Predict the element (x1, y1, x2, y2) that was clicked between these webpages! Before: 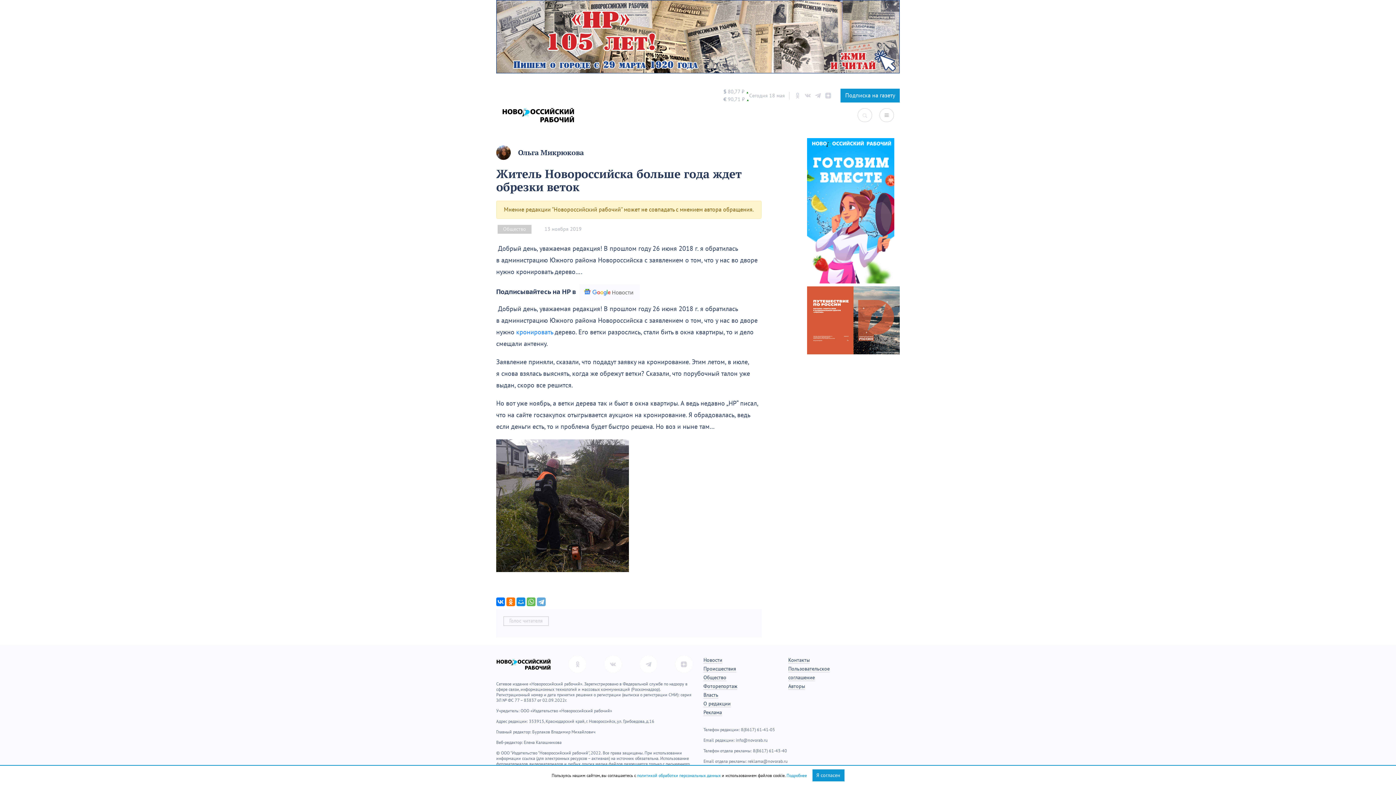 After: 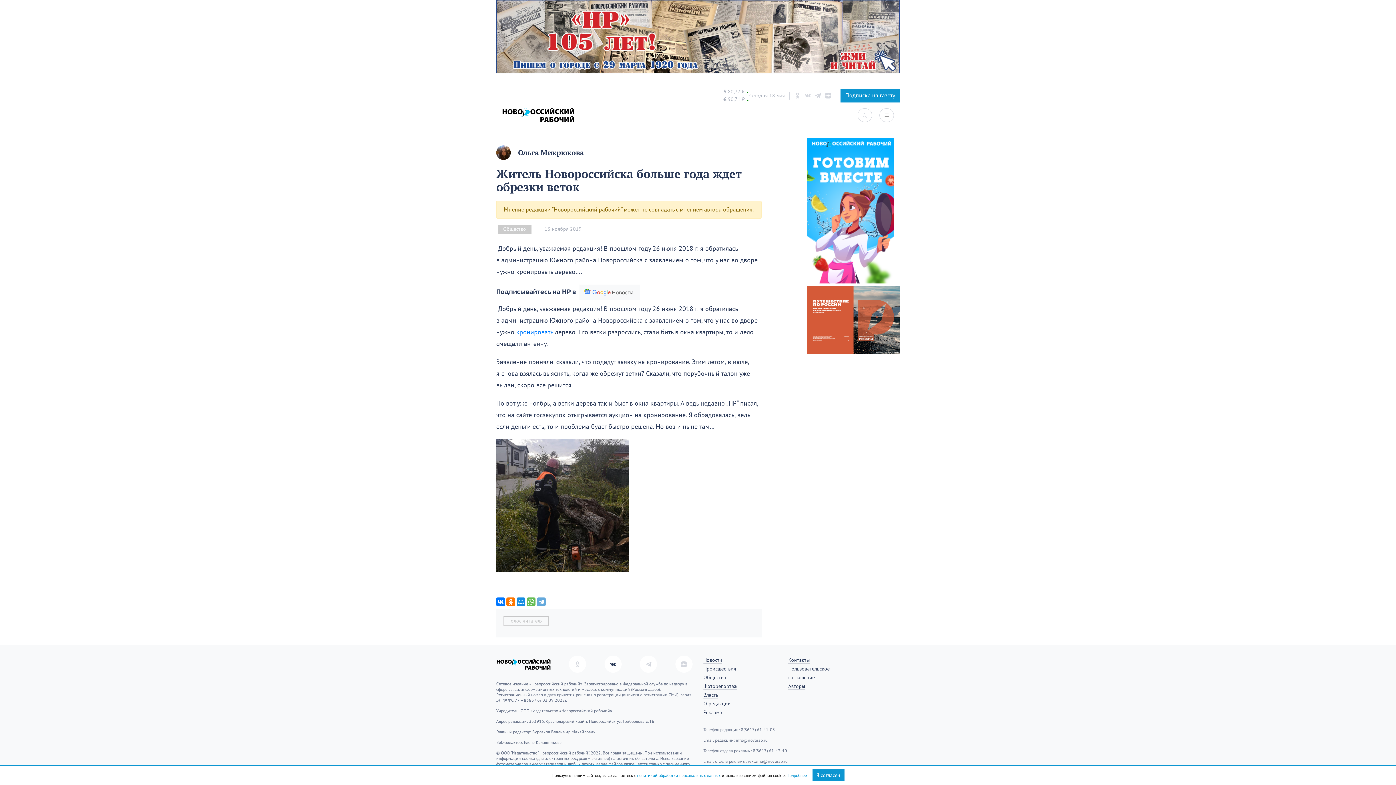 Action: bbox: (604, 656, 621, 673)